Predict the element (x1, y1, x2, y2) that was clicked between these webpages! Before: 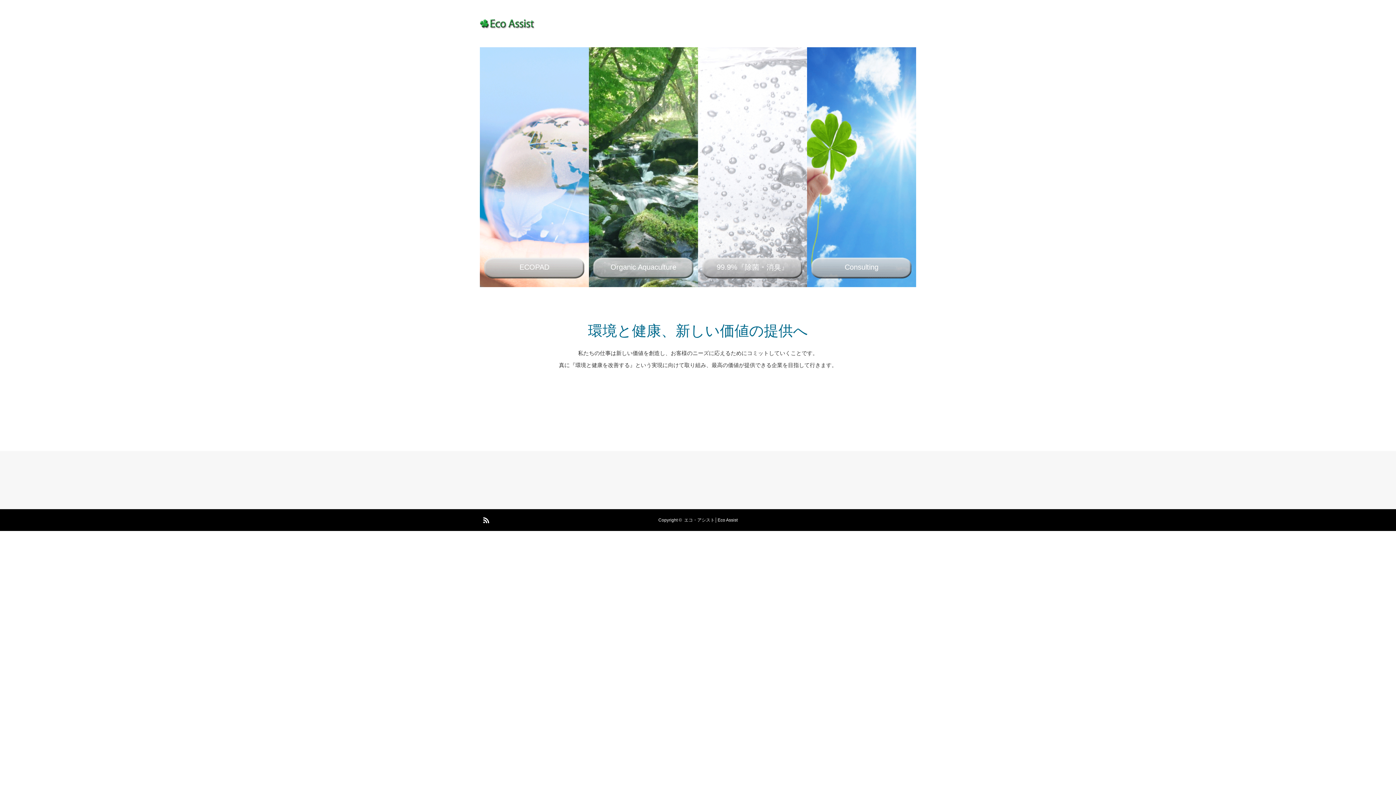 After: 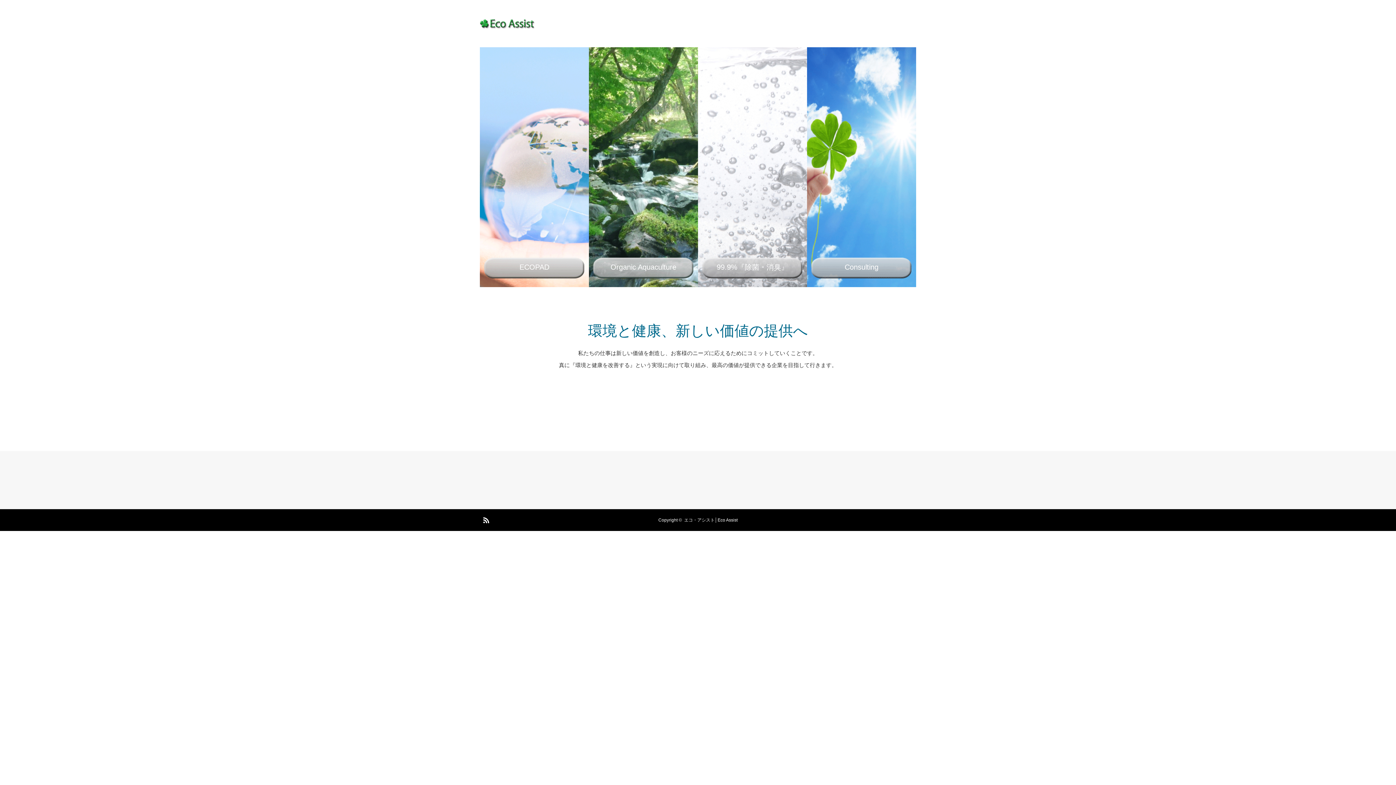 Action: bbox: (480, 12, 589, 34)